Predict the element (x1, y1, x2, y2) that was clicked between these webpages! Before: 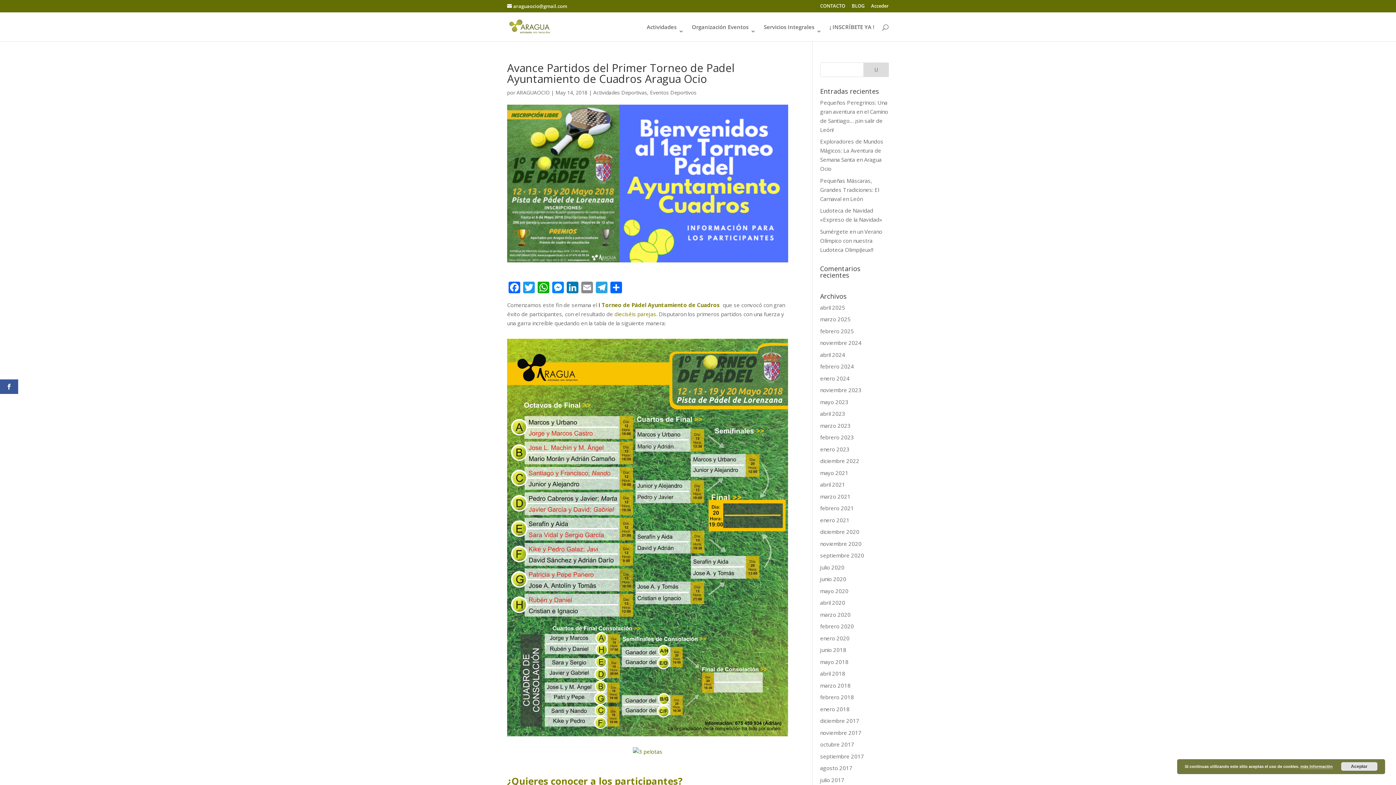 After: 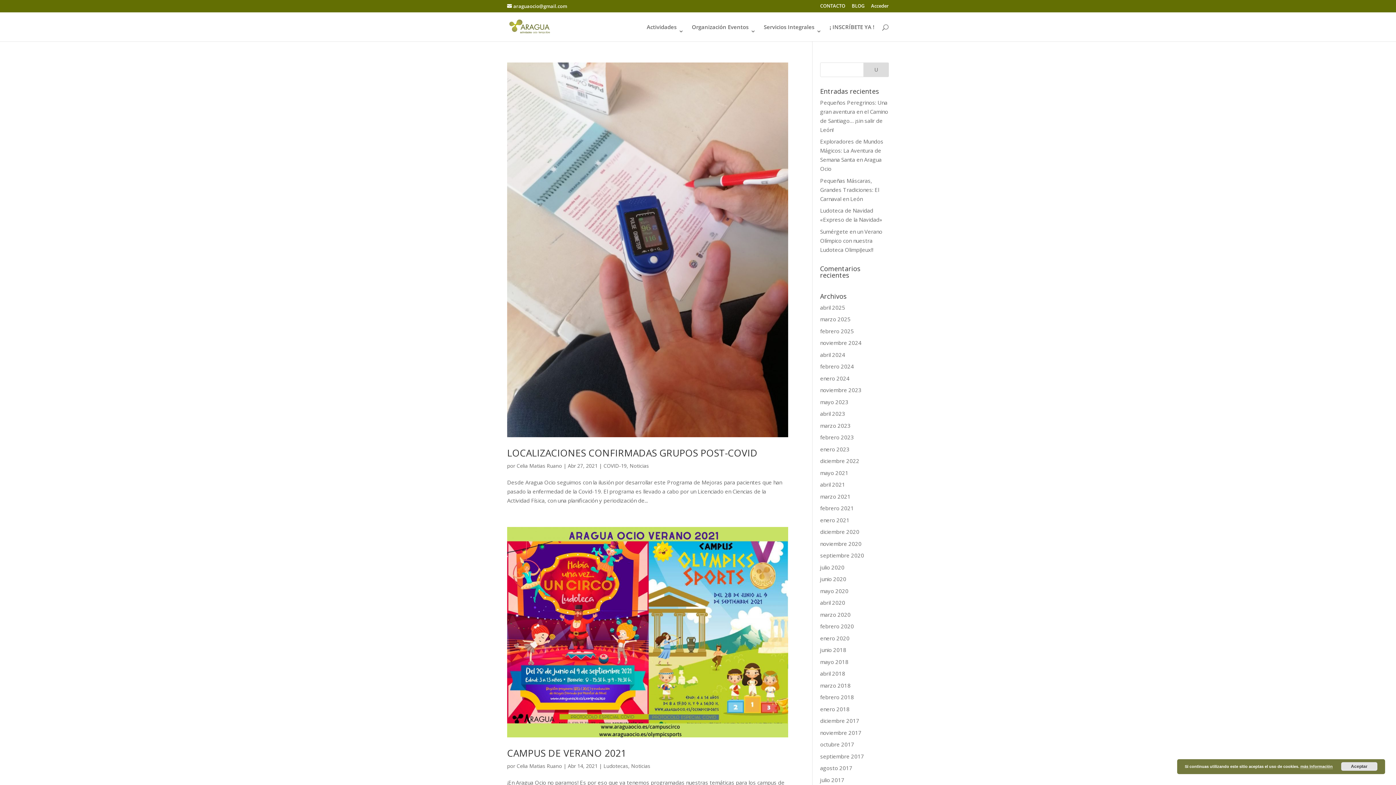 Action: label: abril 2021 bbox: (820, 481, 845, 488)